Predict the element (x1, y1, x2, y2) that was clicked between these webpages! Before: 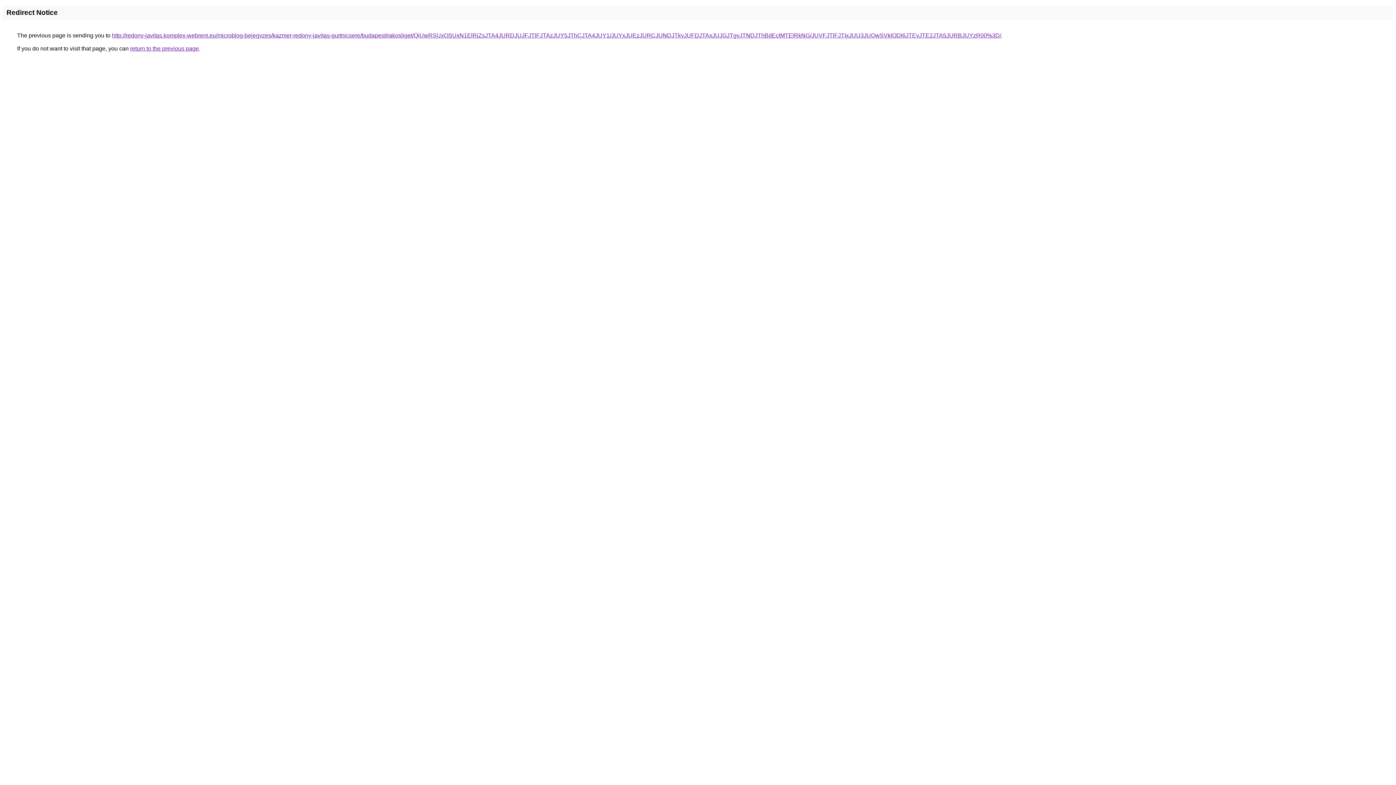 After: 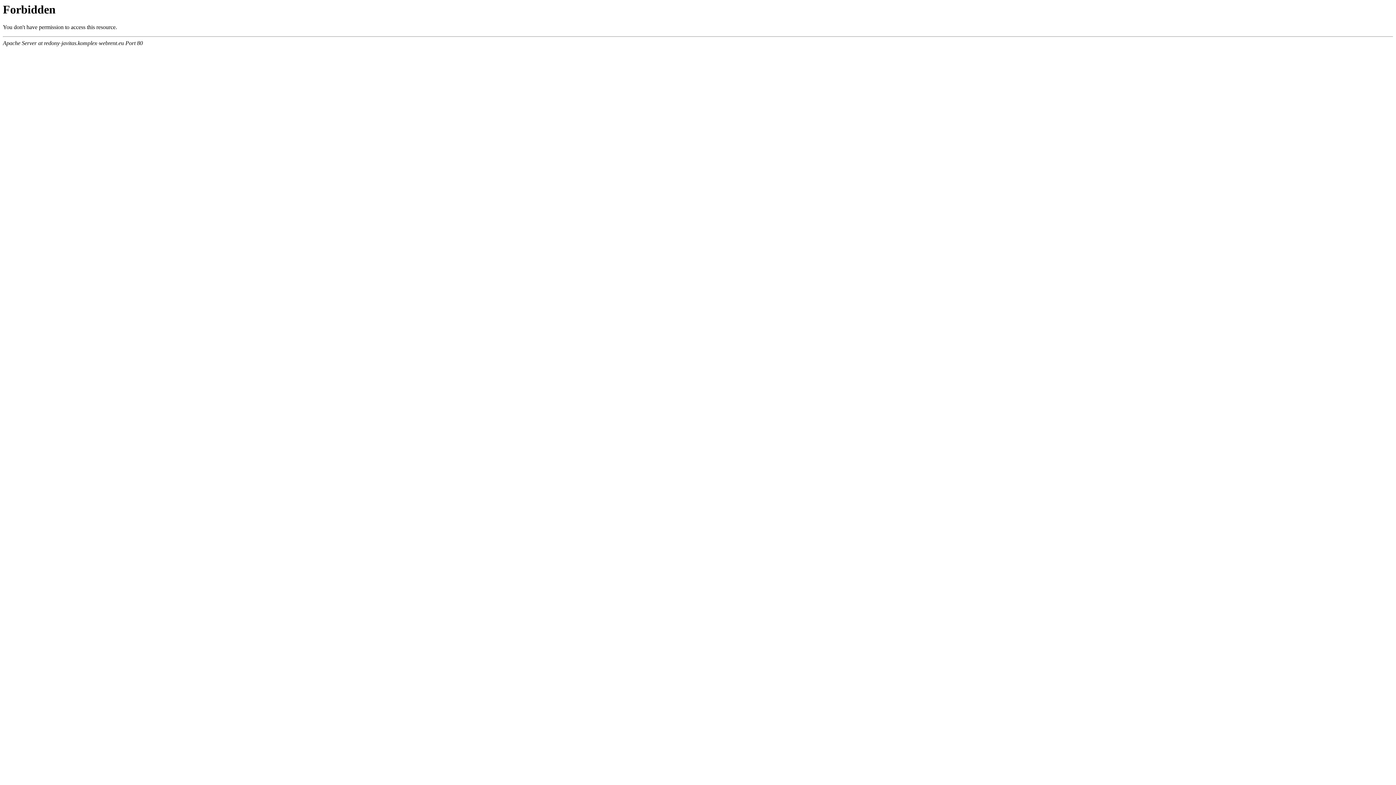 Action: label: http://redony-javitas.komplex-webrent.eu/microblog-bejegyzes/kazmer-redony-javitas-gurtnicsere/budapest/rakosliget/QiUwRSUxOSUxN1ElRjZsJTA4JURDJUJFJTlFJTAzJUY5JThCJTA4JUY1/JUYxJUEzJURCJUNDJTkyJUFDJTAxJUJGJTgyJTNDJThBdEclMTElRkNG/JUVFJTlFJTIxJUU3JUQwSVklODl6JTEyJTE2JTA5JURBJUYzR00%3D/ bbox: (112, 32, 1001, 38)